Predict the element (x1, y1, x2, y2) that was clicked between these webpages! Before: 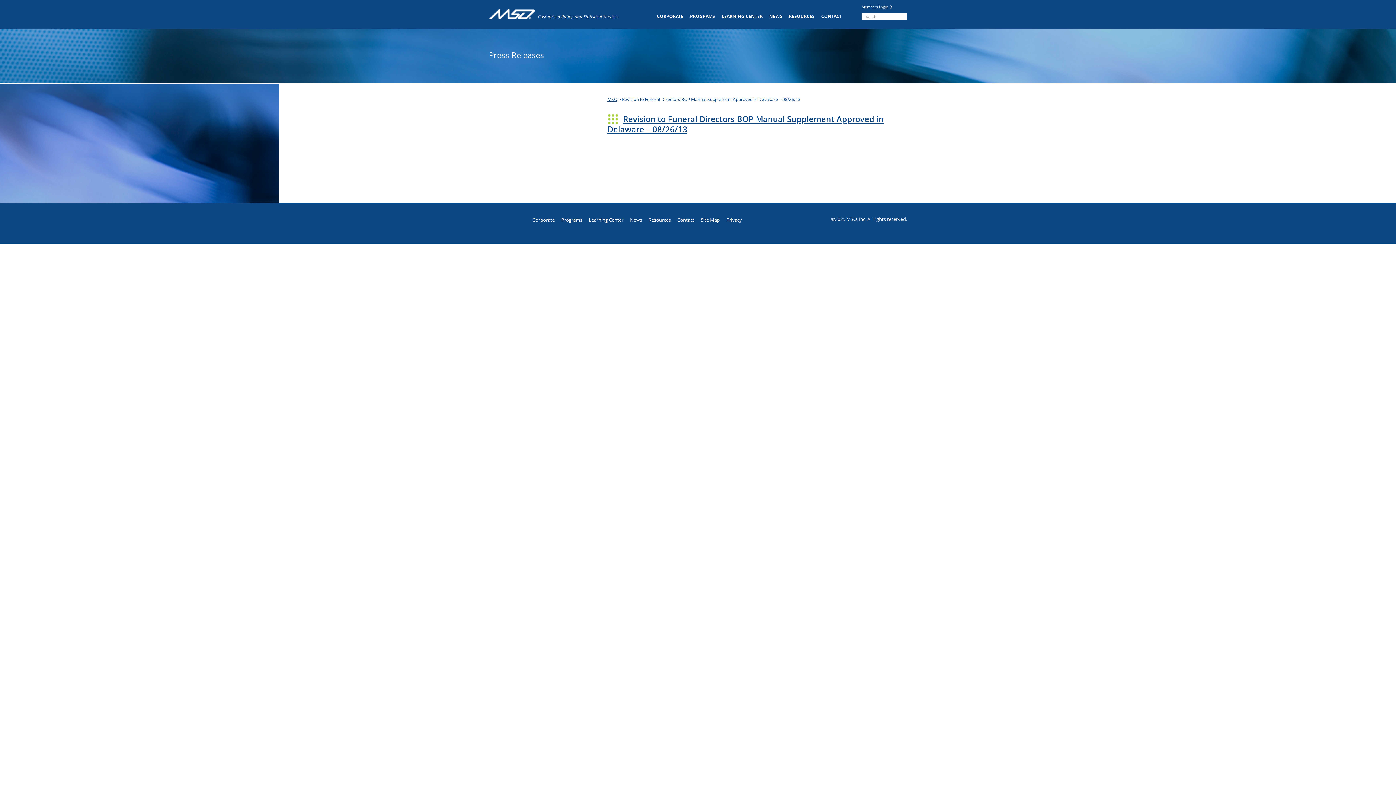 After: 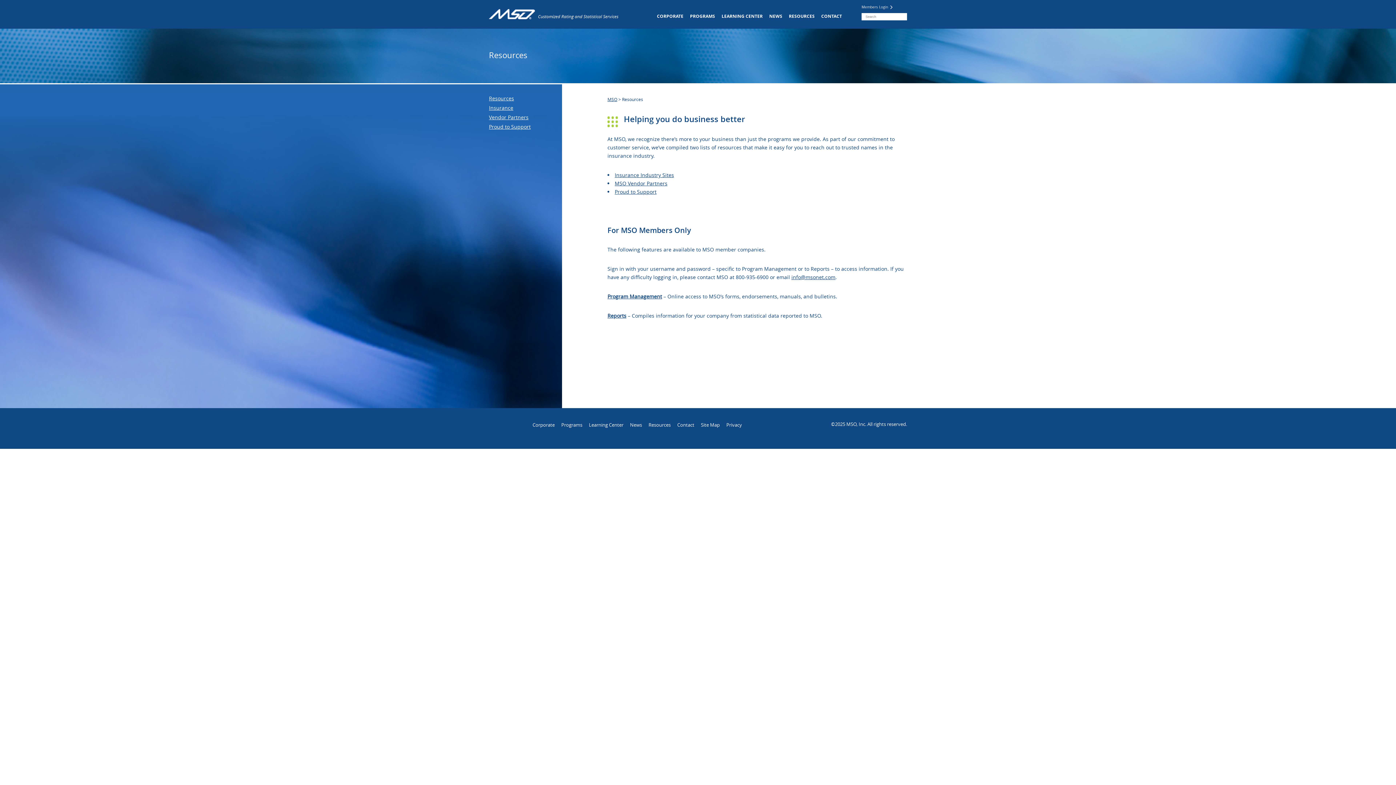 Action: bbox: (648, 216, 670, 223) label: Resources